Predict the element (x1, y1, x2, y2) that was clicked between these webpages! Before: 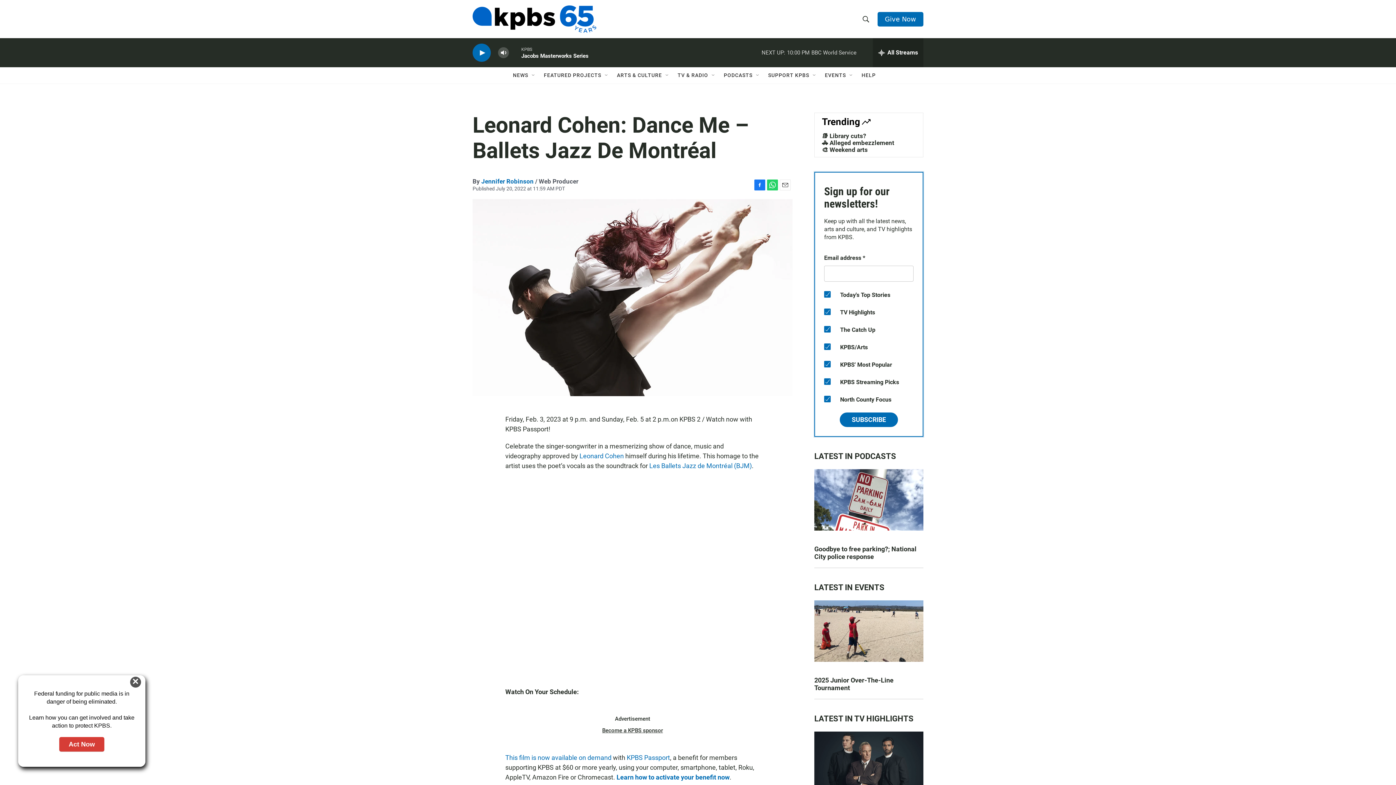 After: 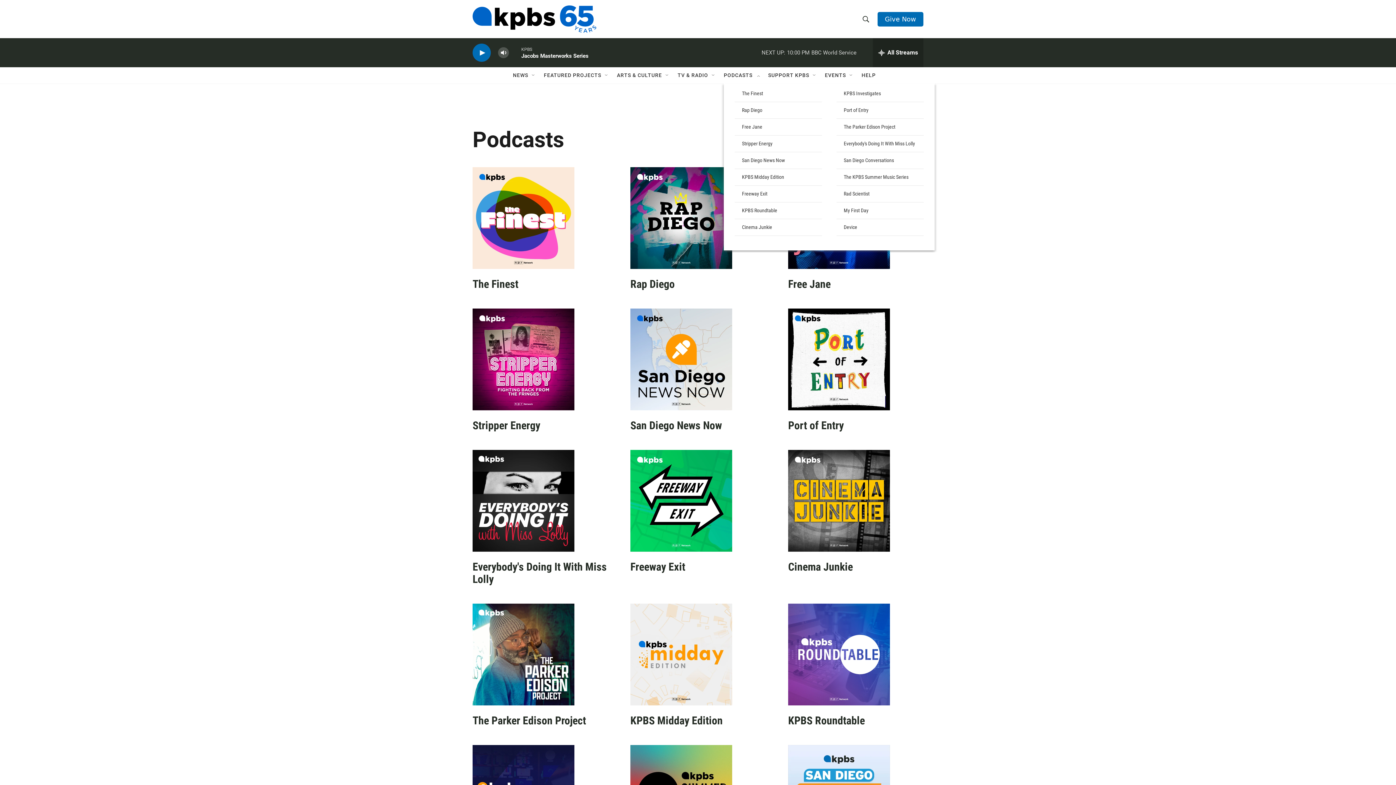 Action: bbox: (724, 67, 752, 83) label: PODCASTS